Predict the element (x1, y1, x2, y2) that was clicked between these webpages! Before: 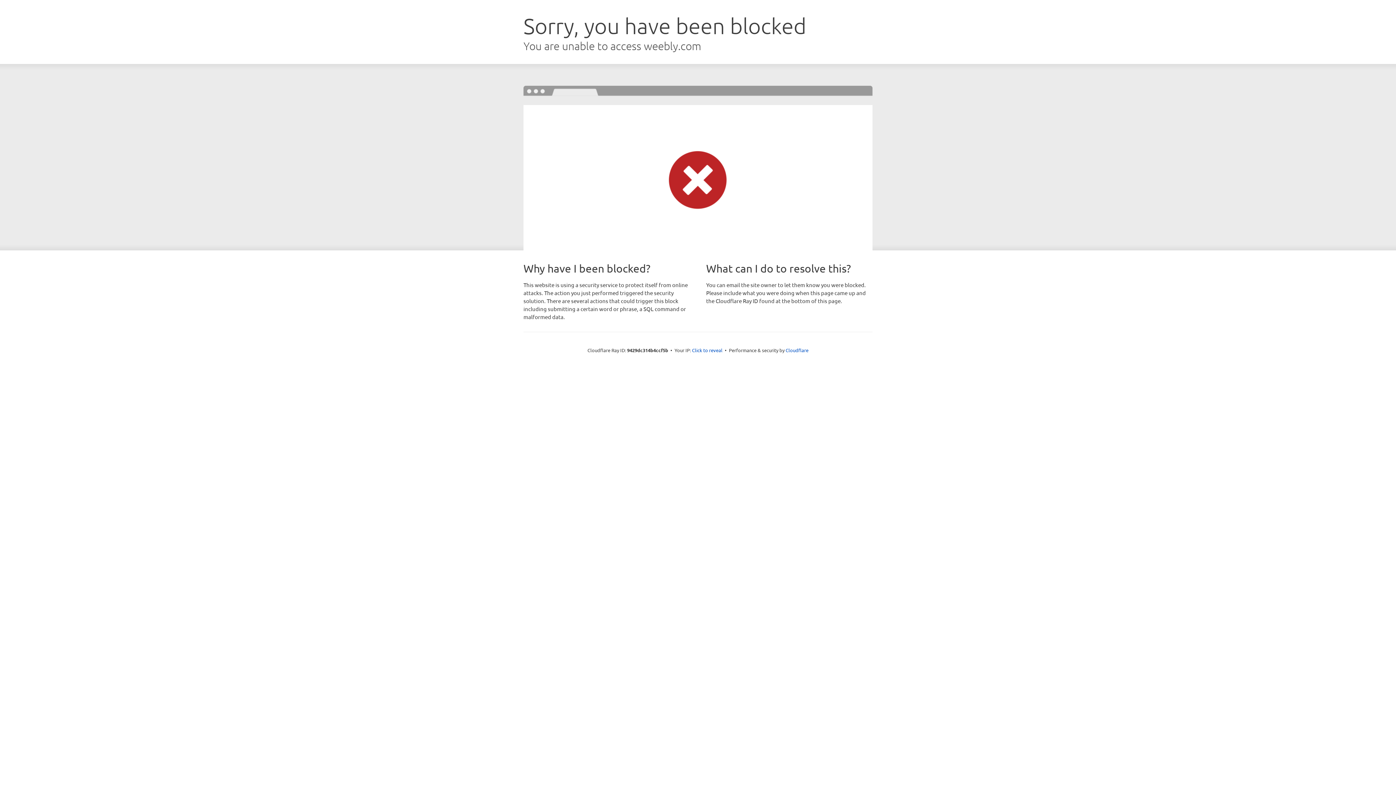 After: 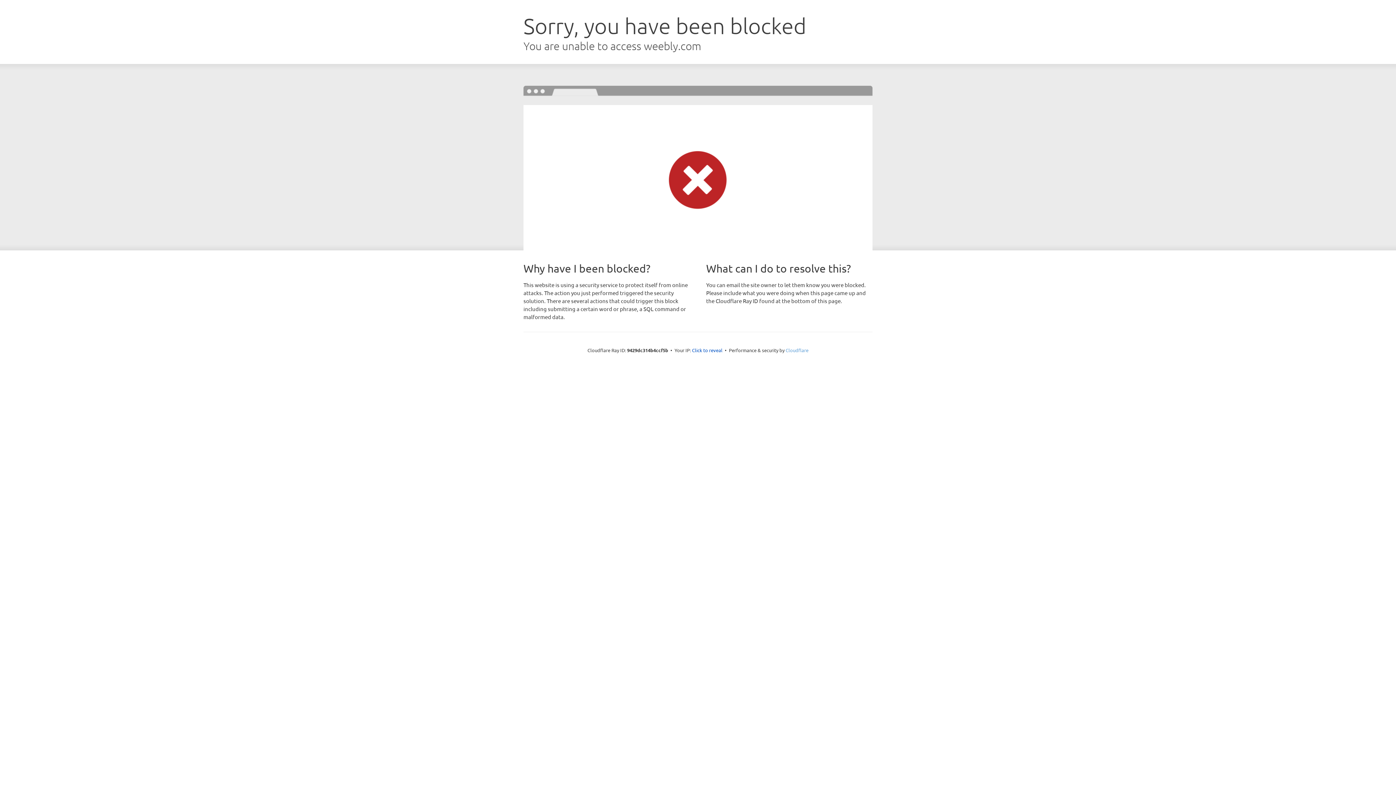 Action: bbox: (785, 347, 808, 353) label: Cloudflare